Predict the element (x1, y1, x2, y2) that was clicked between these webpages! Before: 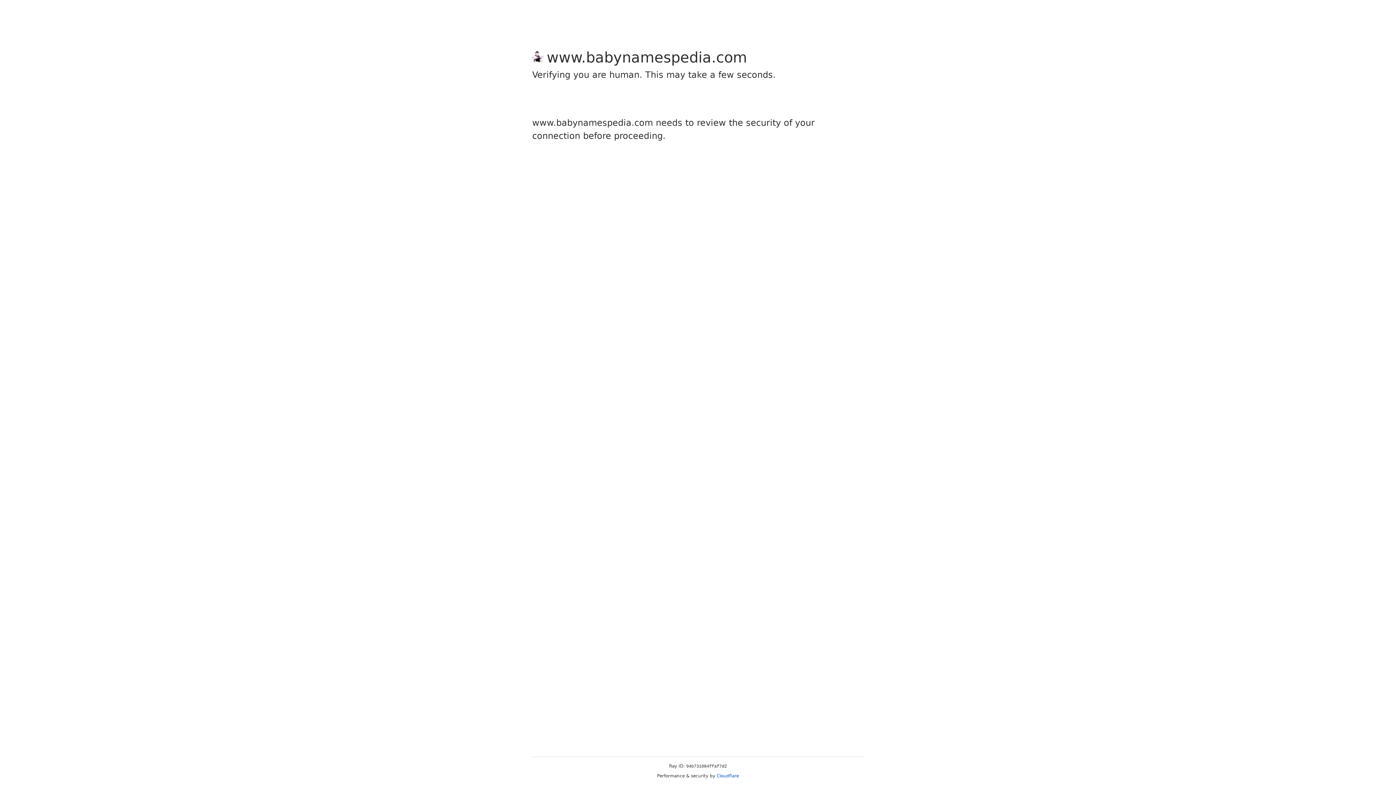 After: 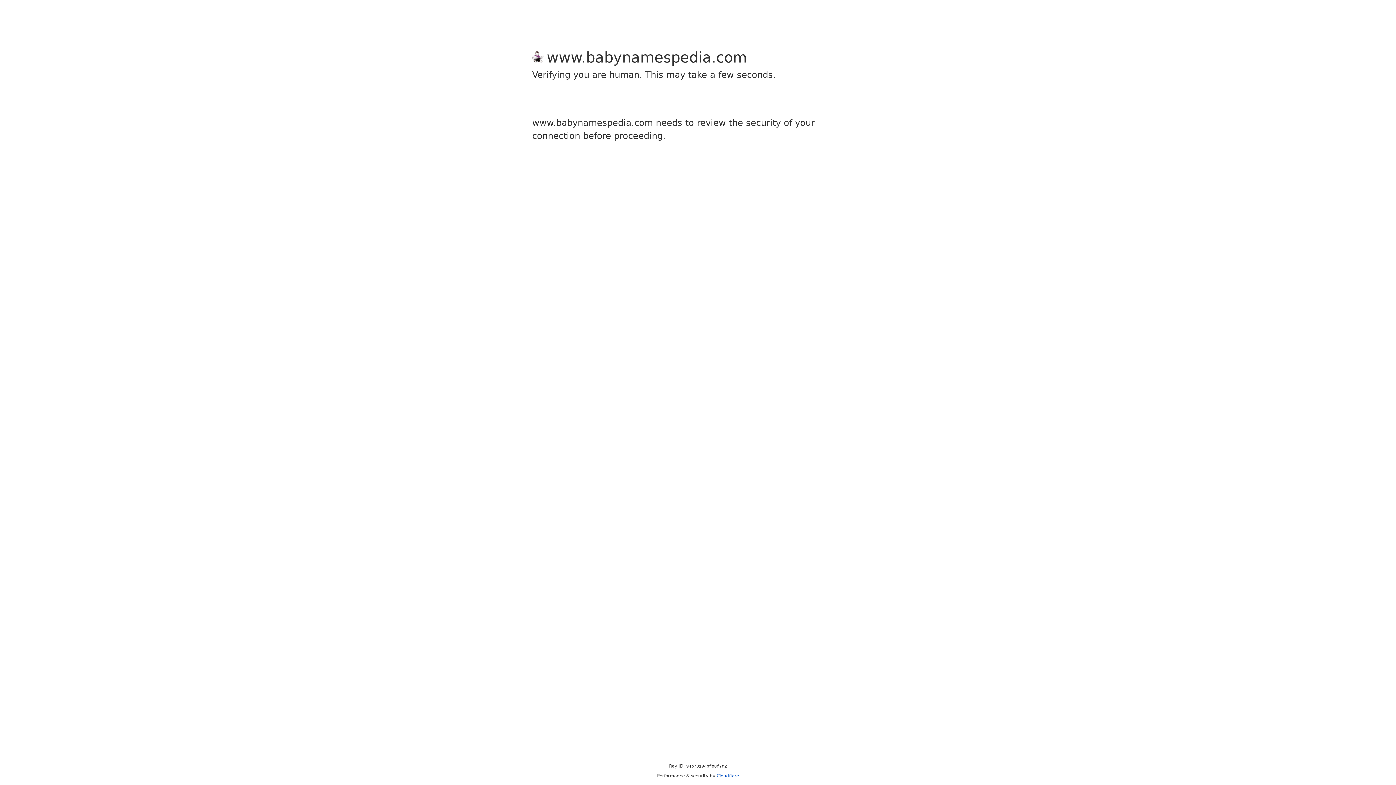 Action: label: Cloudflare bbox: (716, 773, 739, 778)